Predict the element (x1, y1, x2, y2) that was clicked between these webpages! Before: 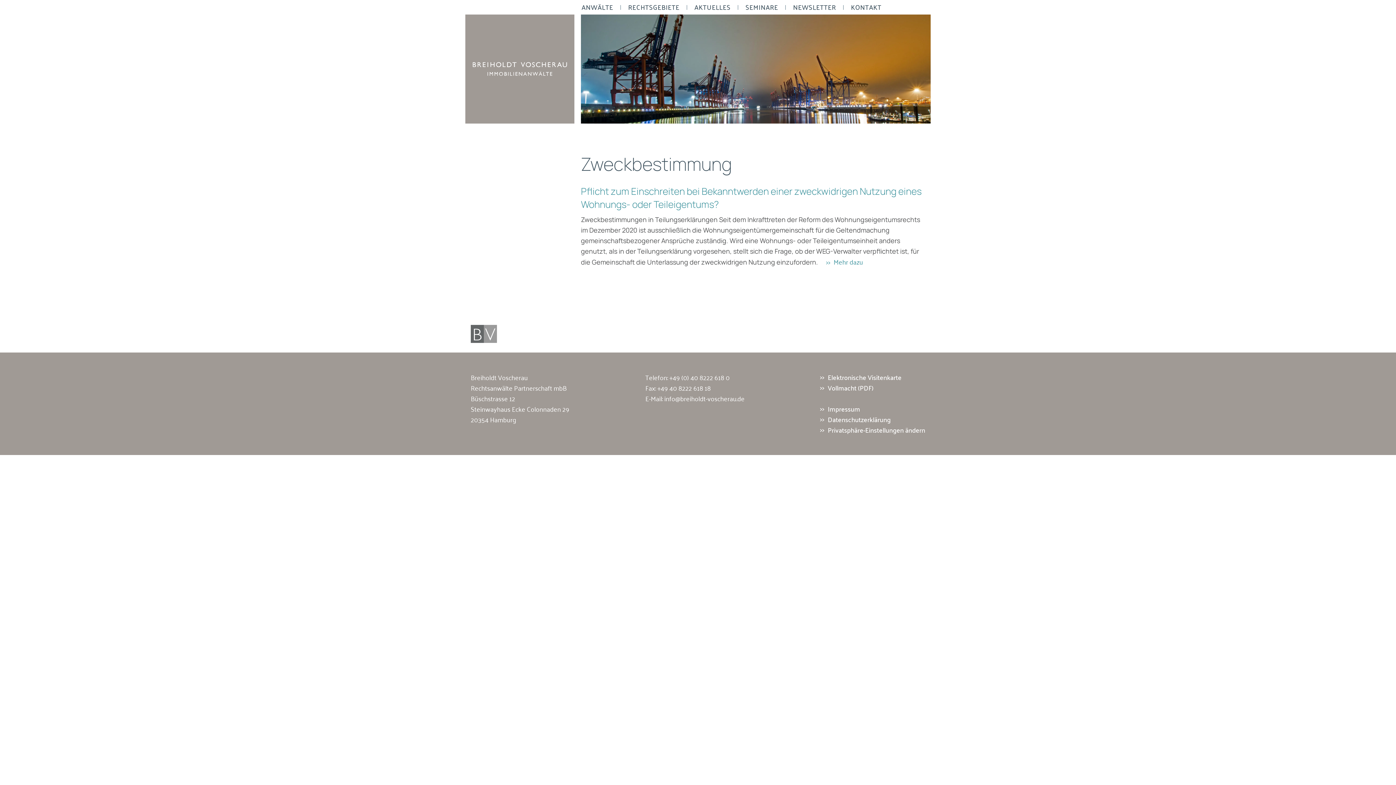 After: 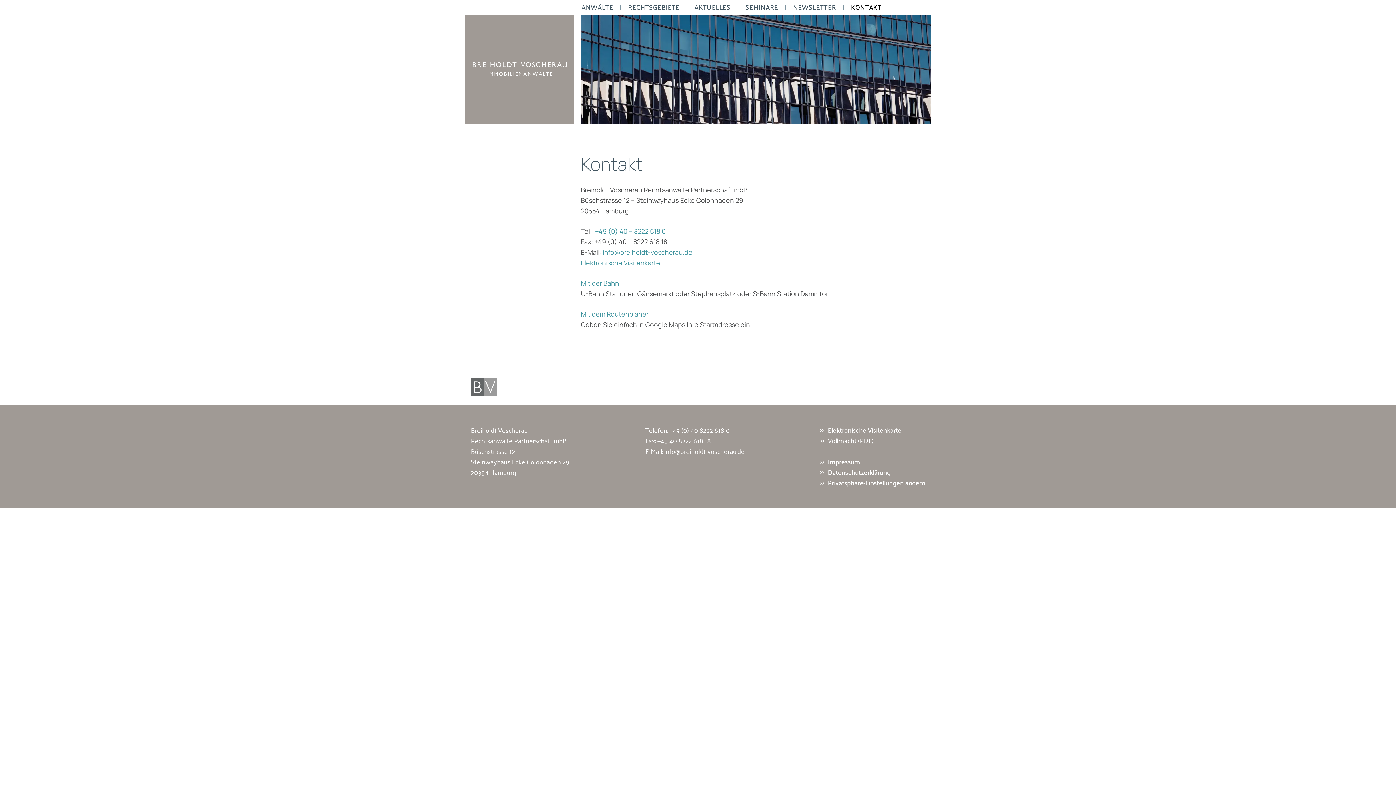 Action: label: KONTAKT bbox: (844, 2, 888, 12)